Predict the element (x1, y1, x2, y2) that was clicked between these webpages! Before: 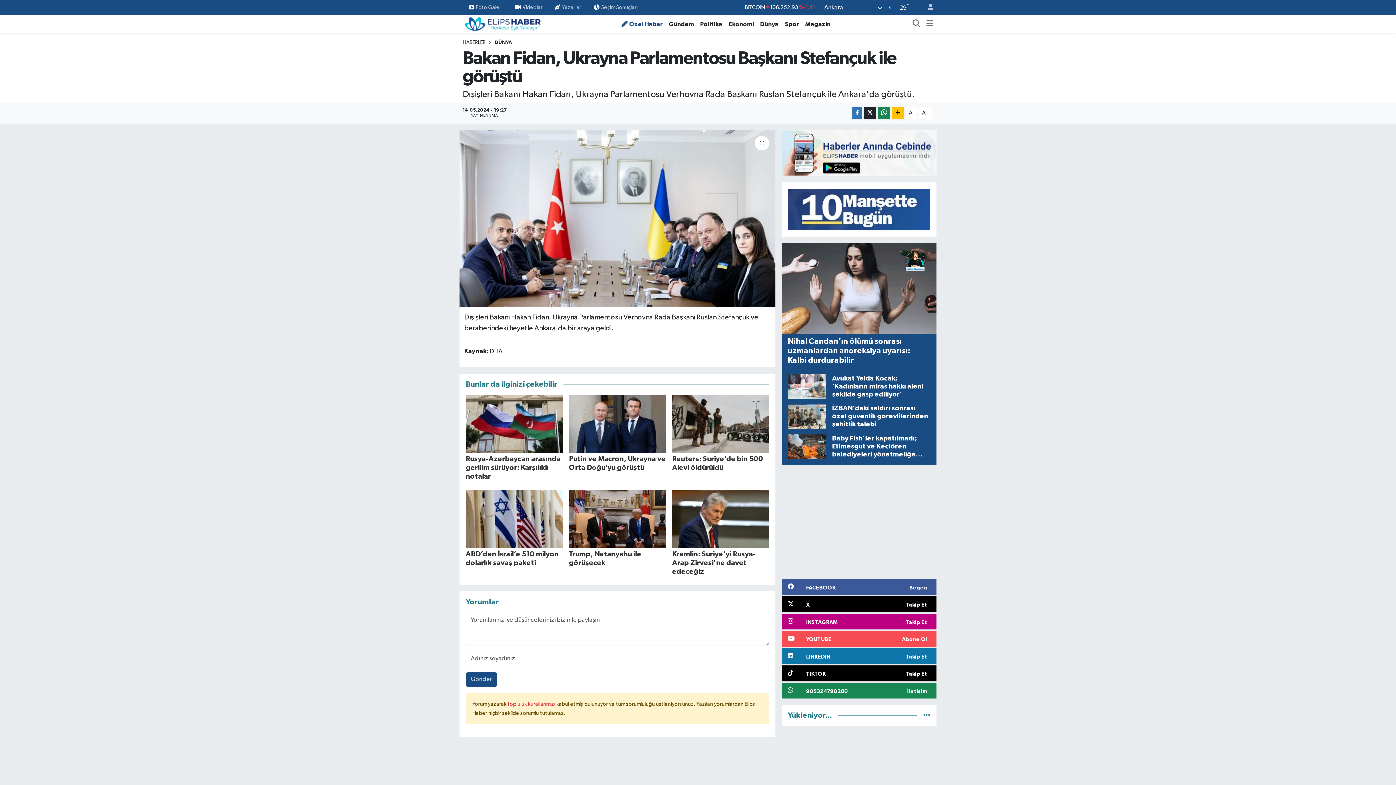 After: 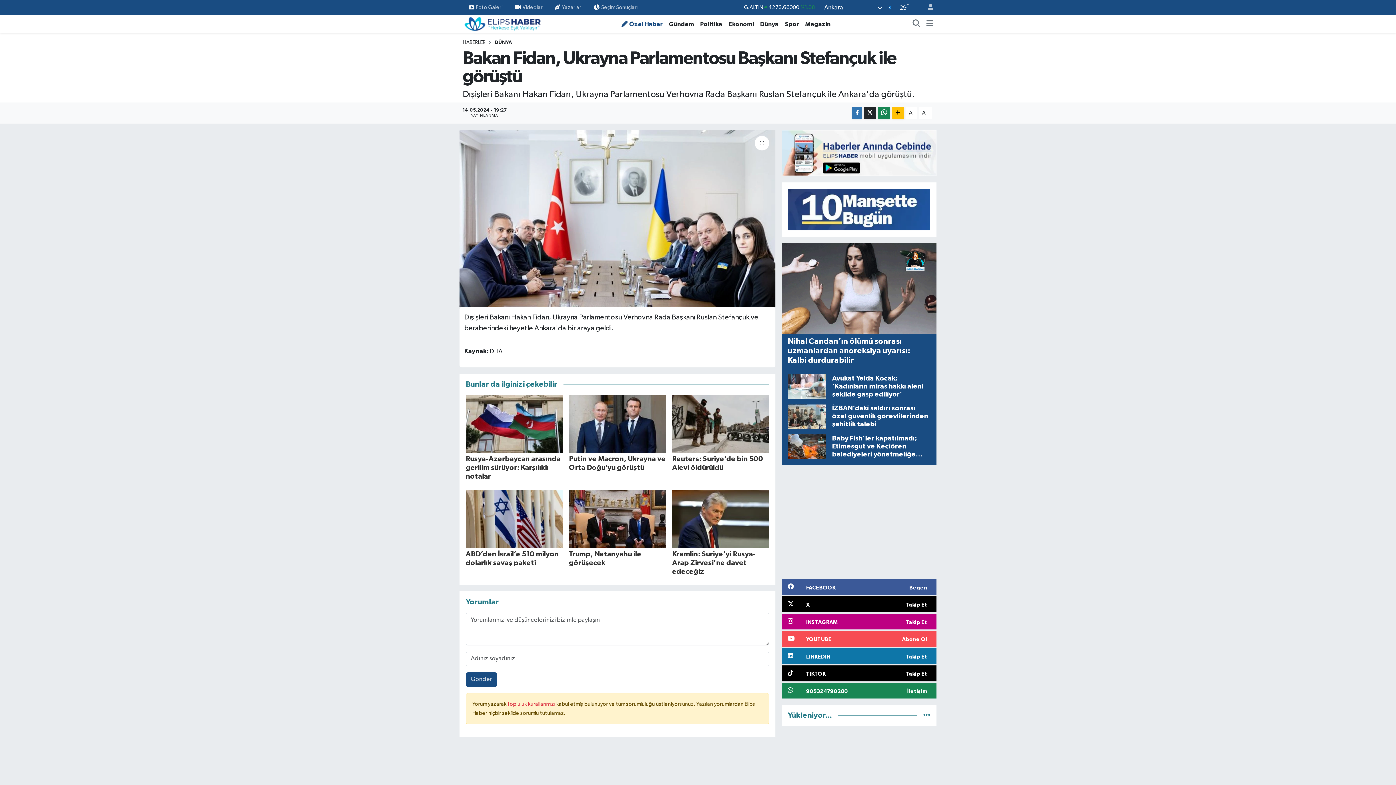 Action: bbox: (672, 420, 769, 427)